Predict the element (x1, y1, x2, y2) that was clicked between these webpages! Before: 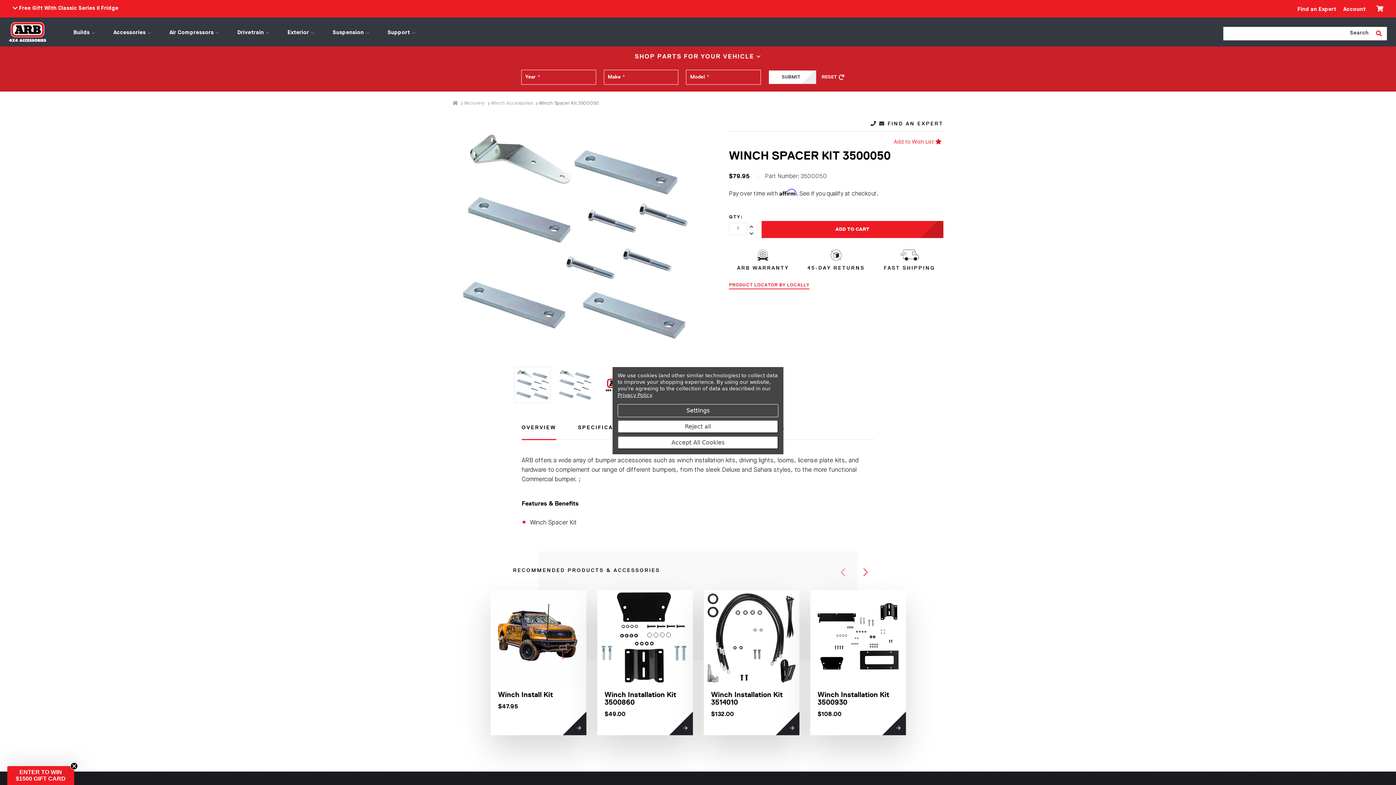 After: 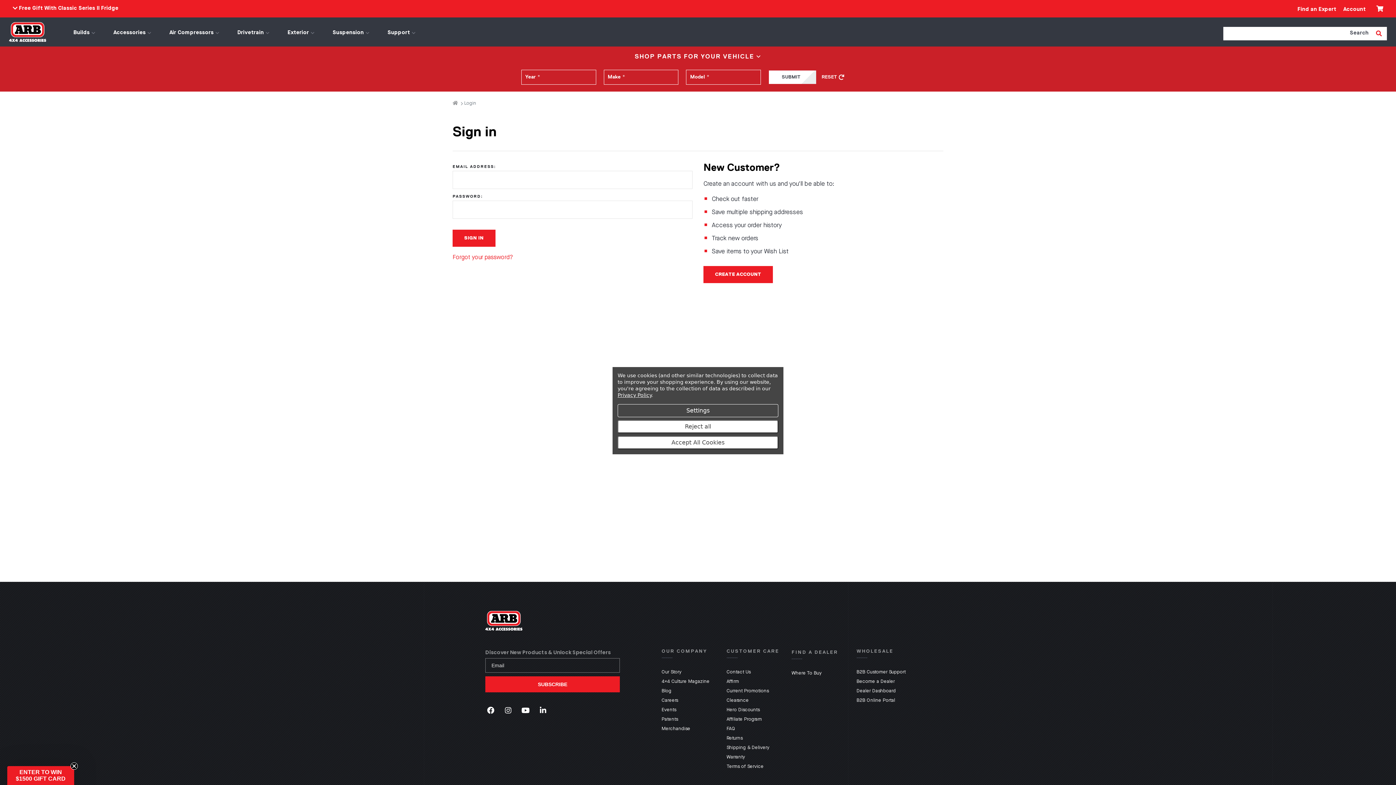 Action: label: Account bbox: (1343, 6, 1366, 13)